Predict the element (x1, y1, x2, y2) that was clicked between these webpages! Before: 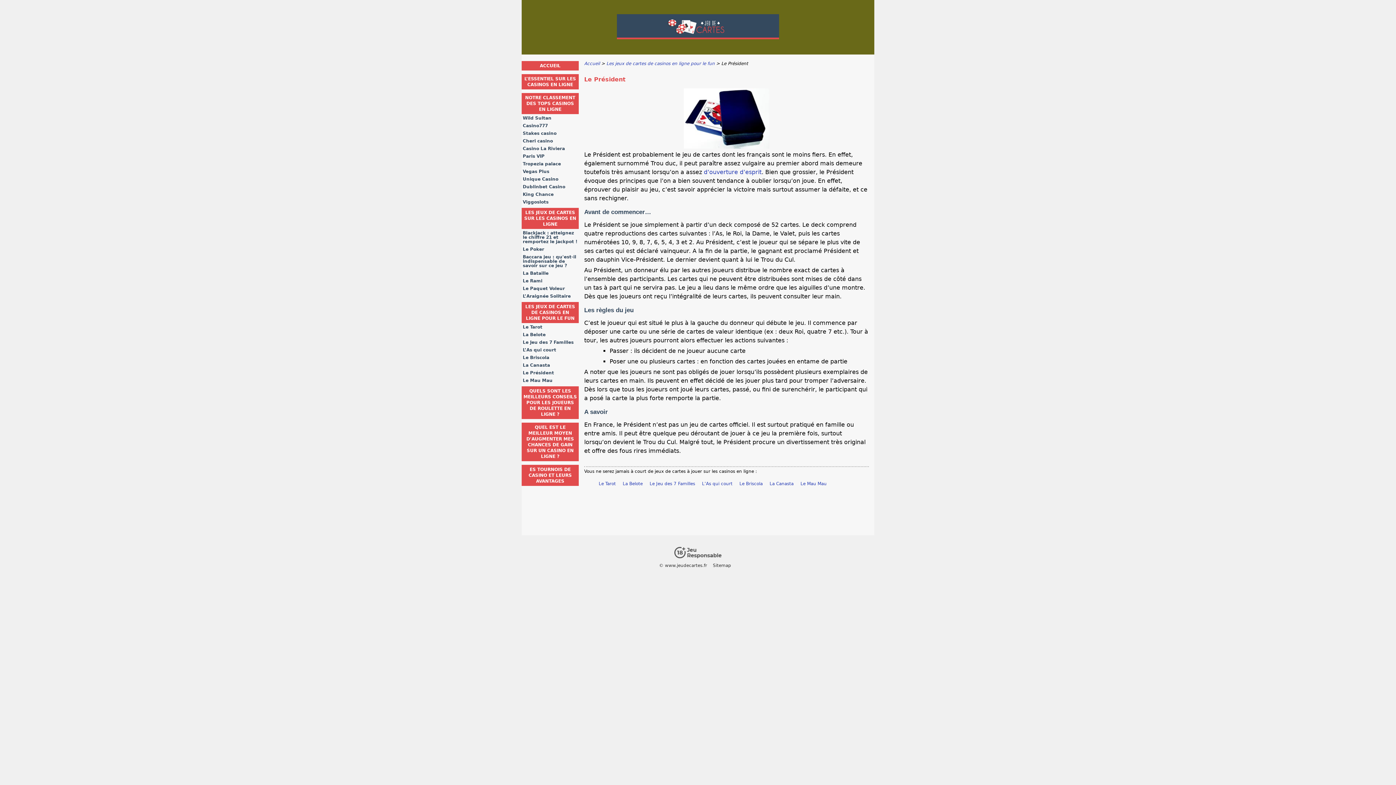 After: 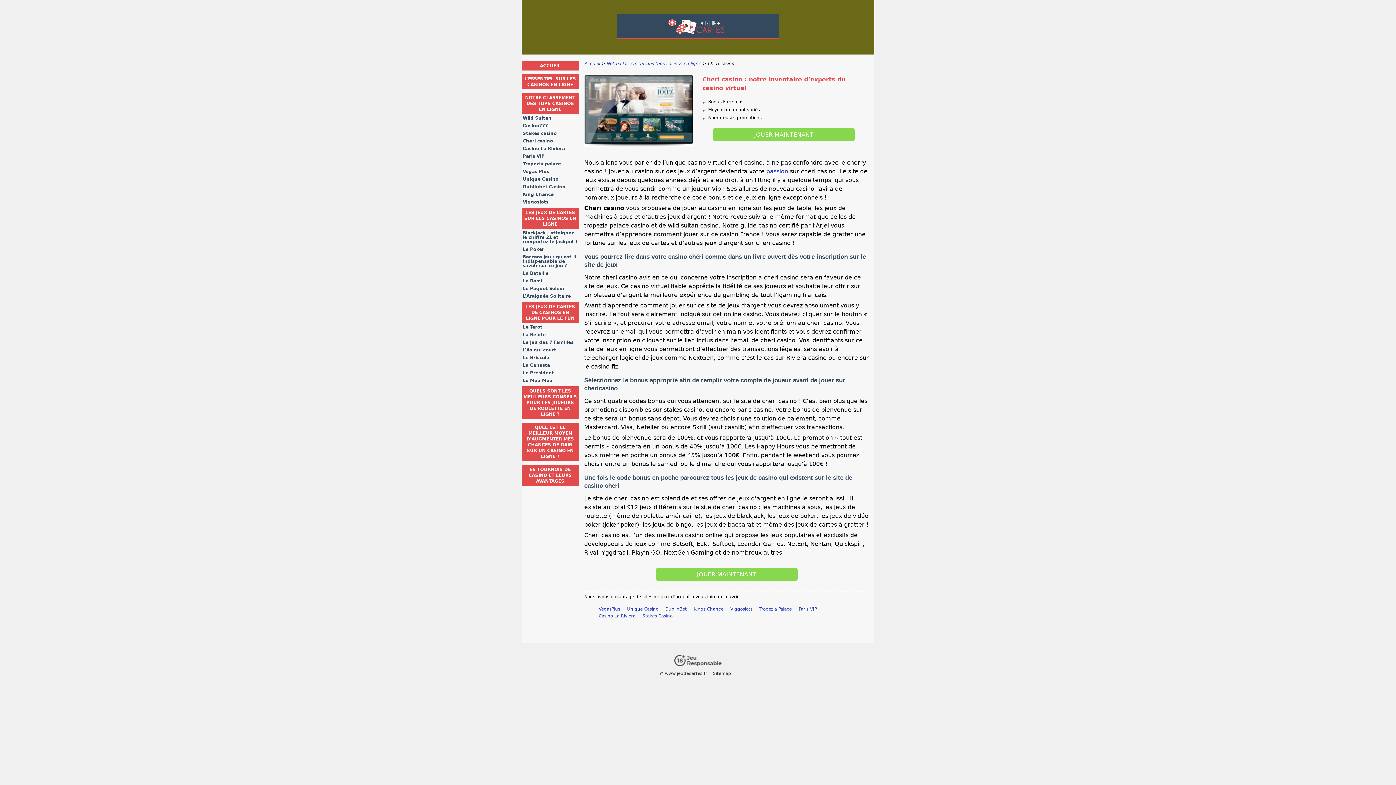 Action: label: Cheri casino bbox: (522, 138, 578, 143)